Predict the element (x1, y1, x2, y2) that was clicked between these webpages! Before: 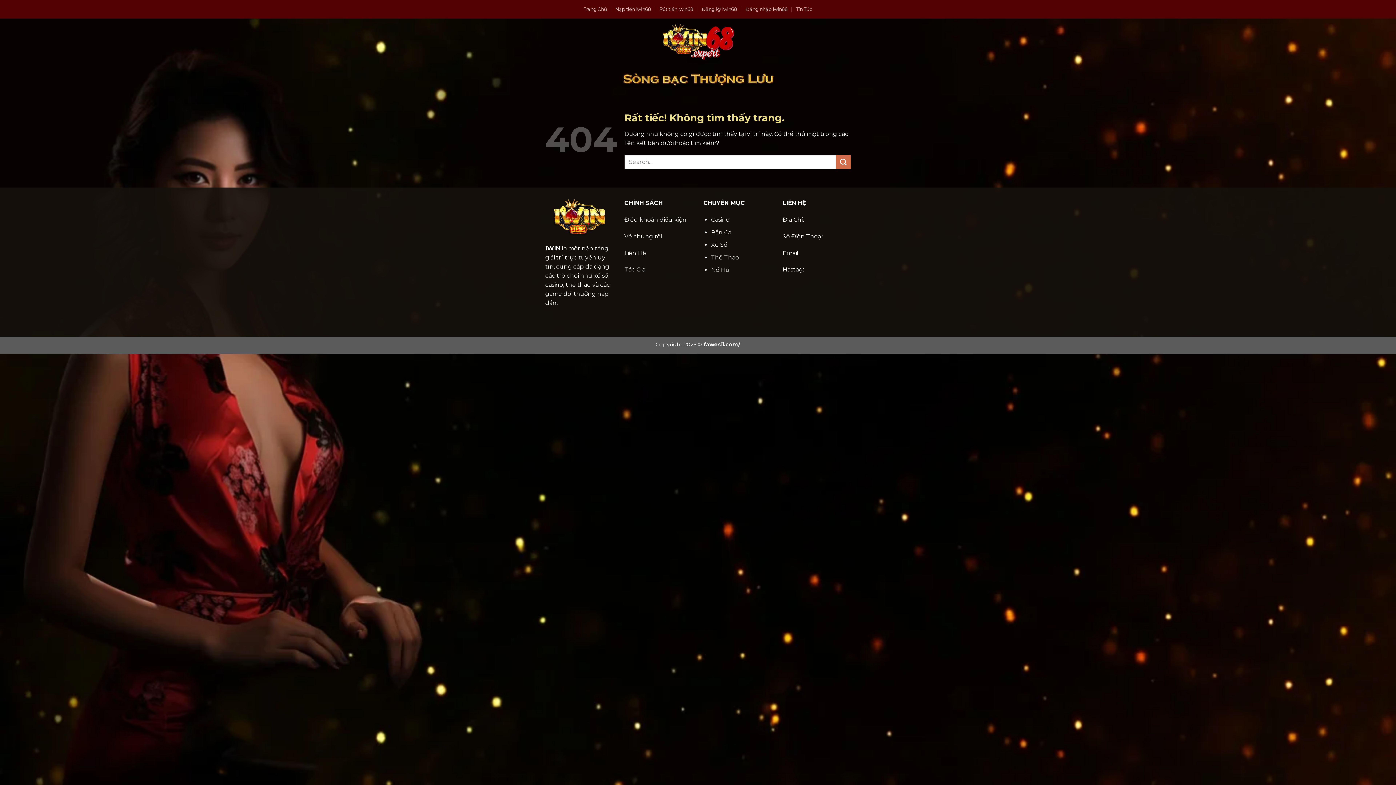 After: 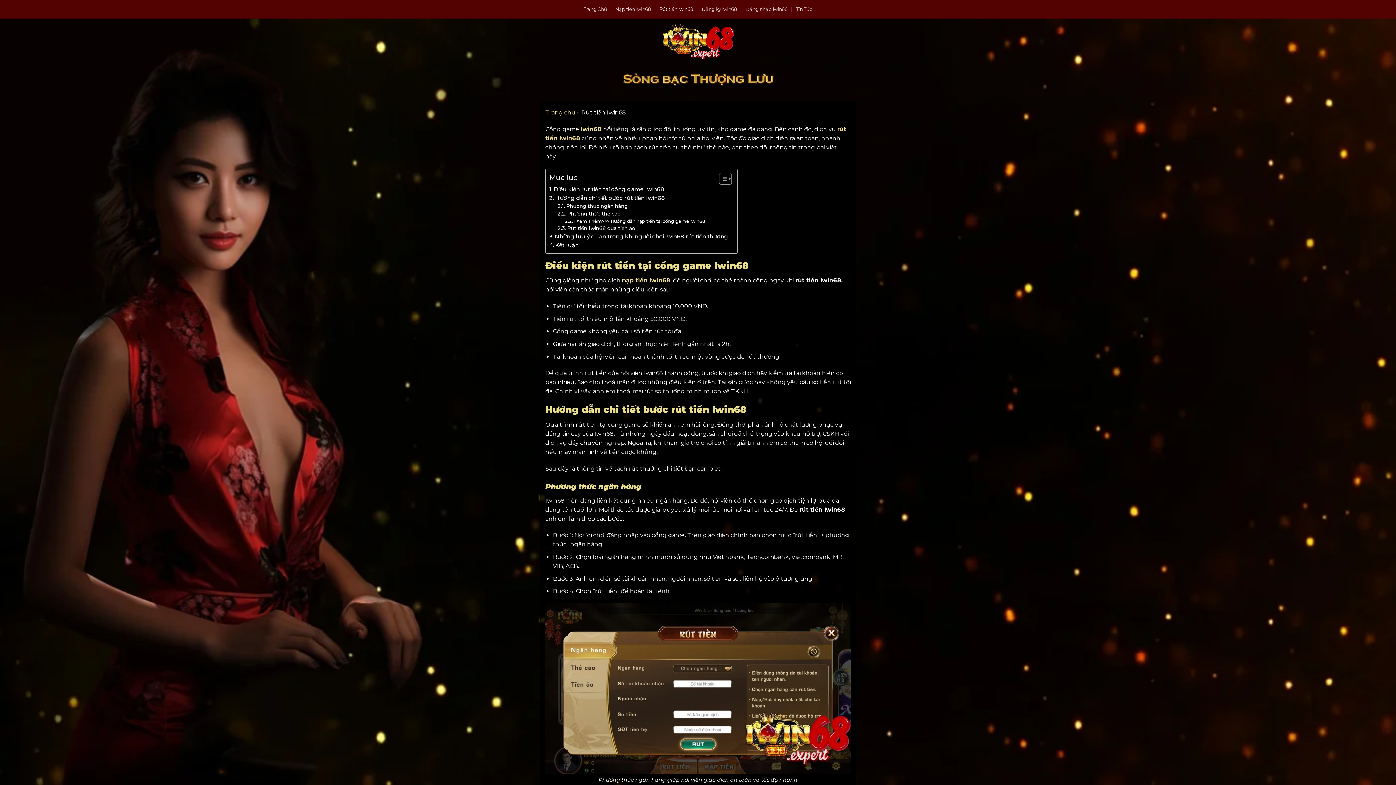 Action: bbox: (659, 3, 693, 14) label: Rút tiền Iwin68